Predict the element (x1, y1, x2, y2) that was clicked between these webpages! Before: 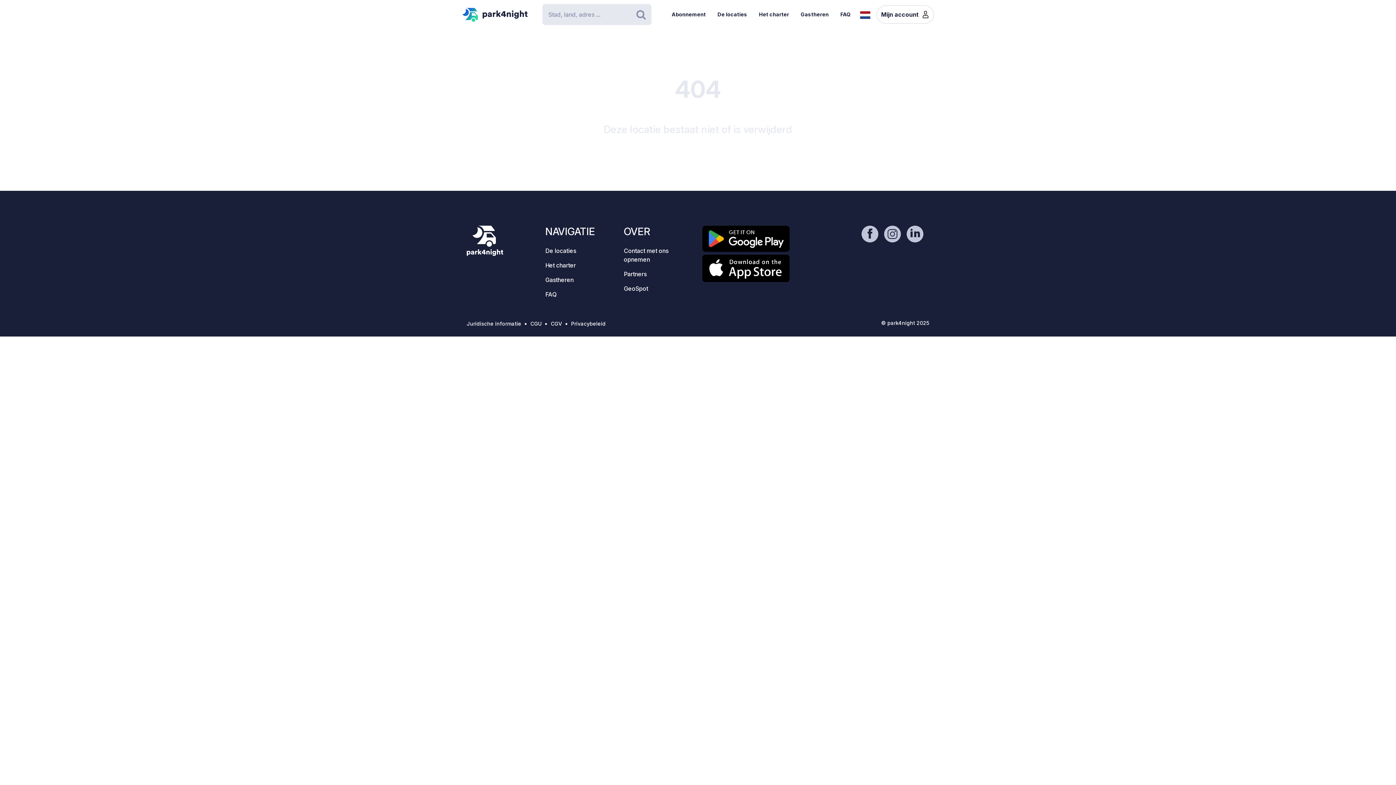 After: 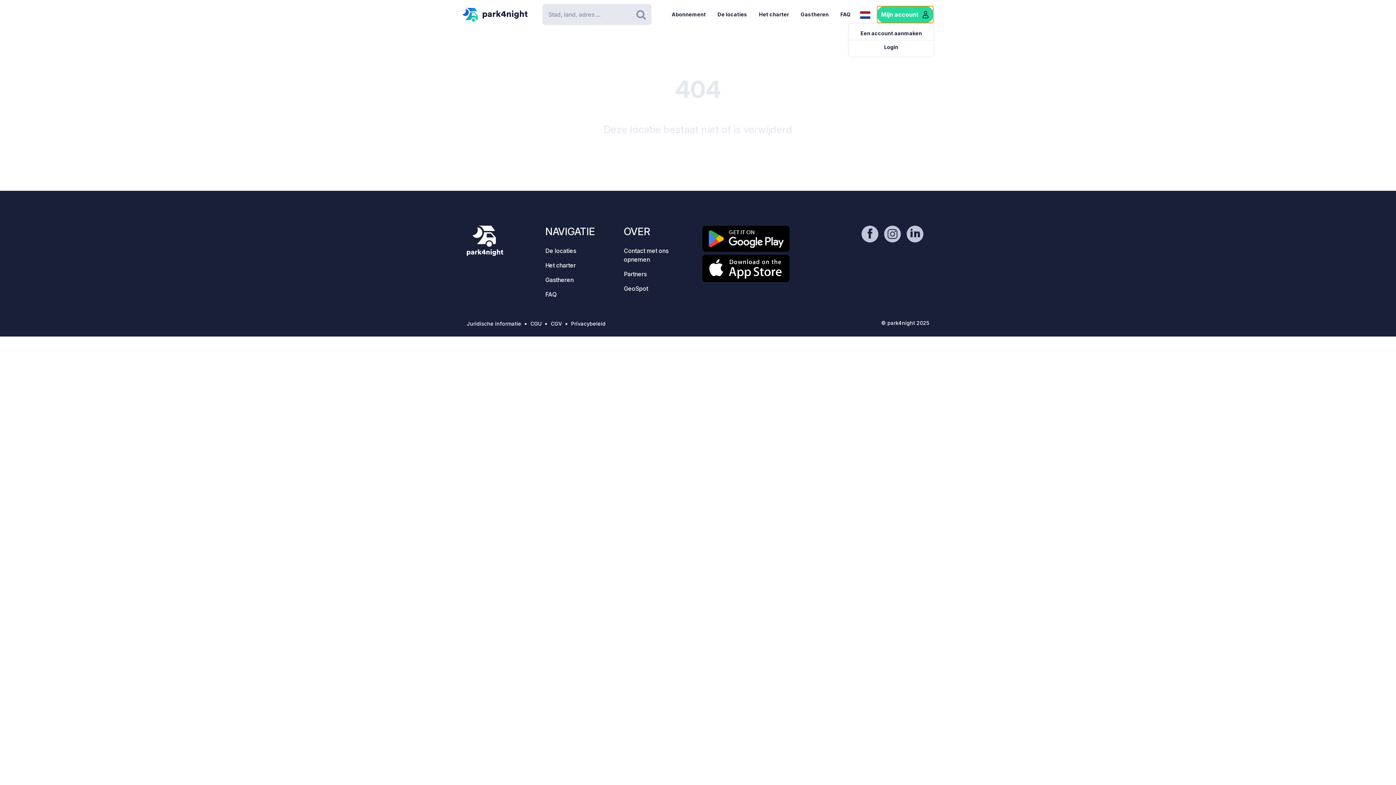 Action: bbox: (876, 5, 933, 23) label: Mijn account